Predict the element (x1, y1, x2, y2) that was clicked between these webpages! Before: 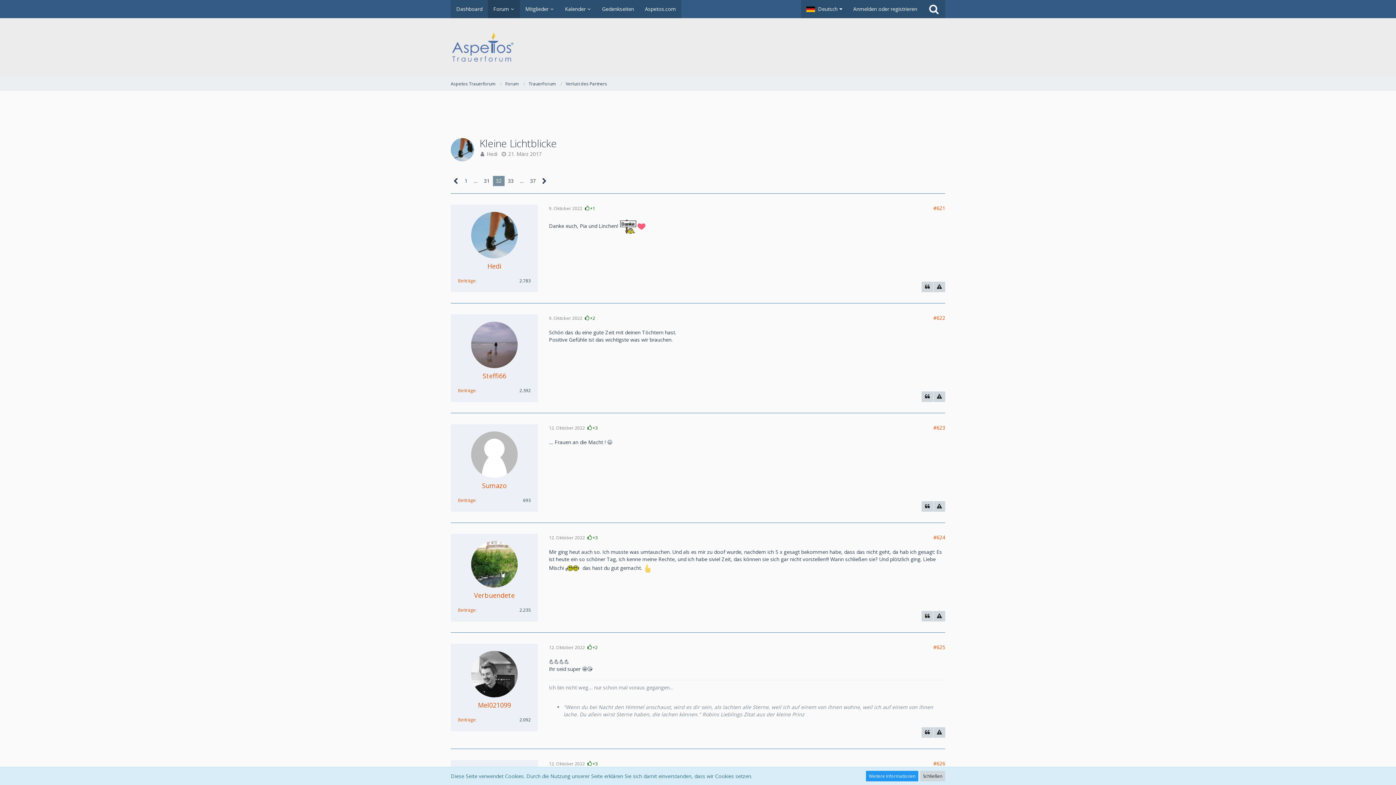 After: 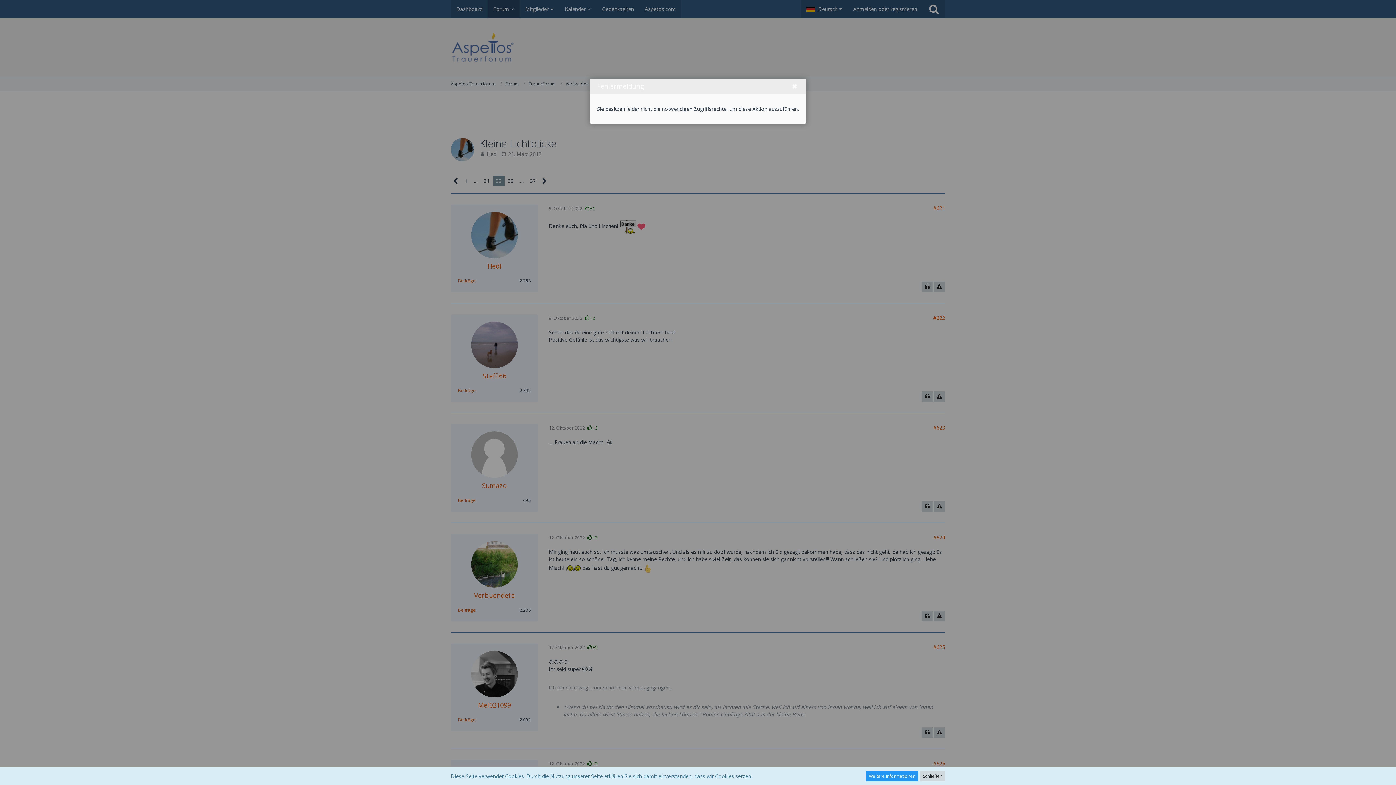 Action: bbox: (584, 315, 595, 321) label: +2